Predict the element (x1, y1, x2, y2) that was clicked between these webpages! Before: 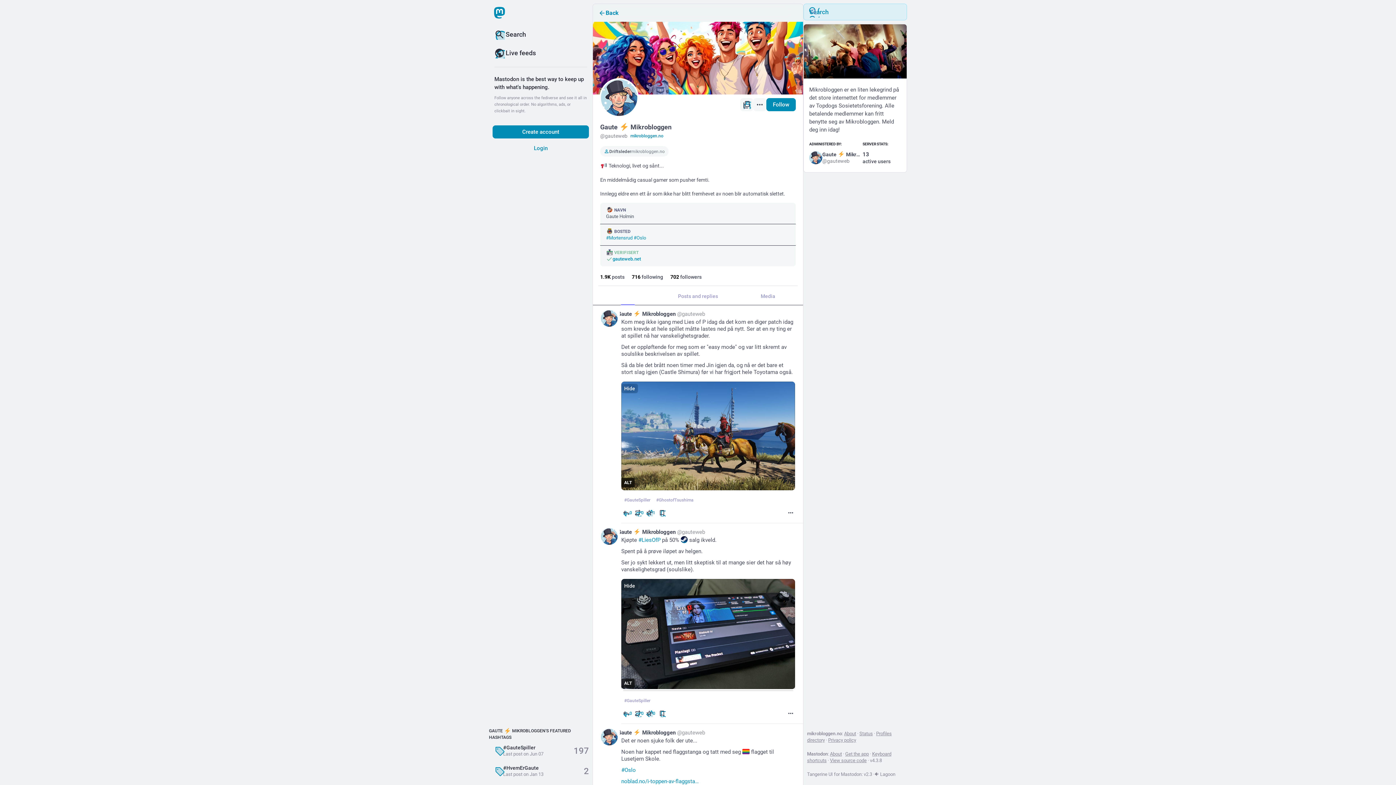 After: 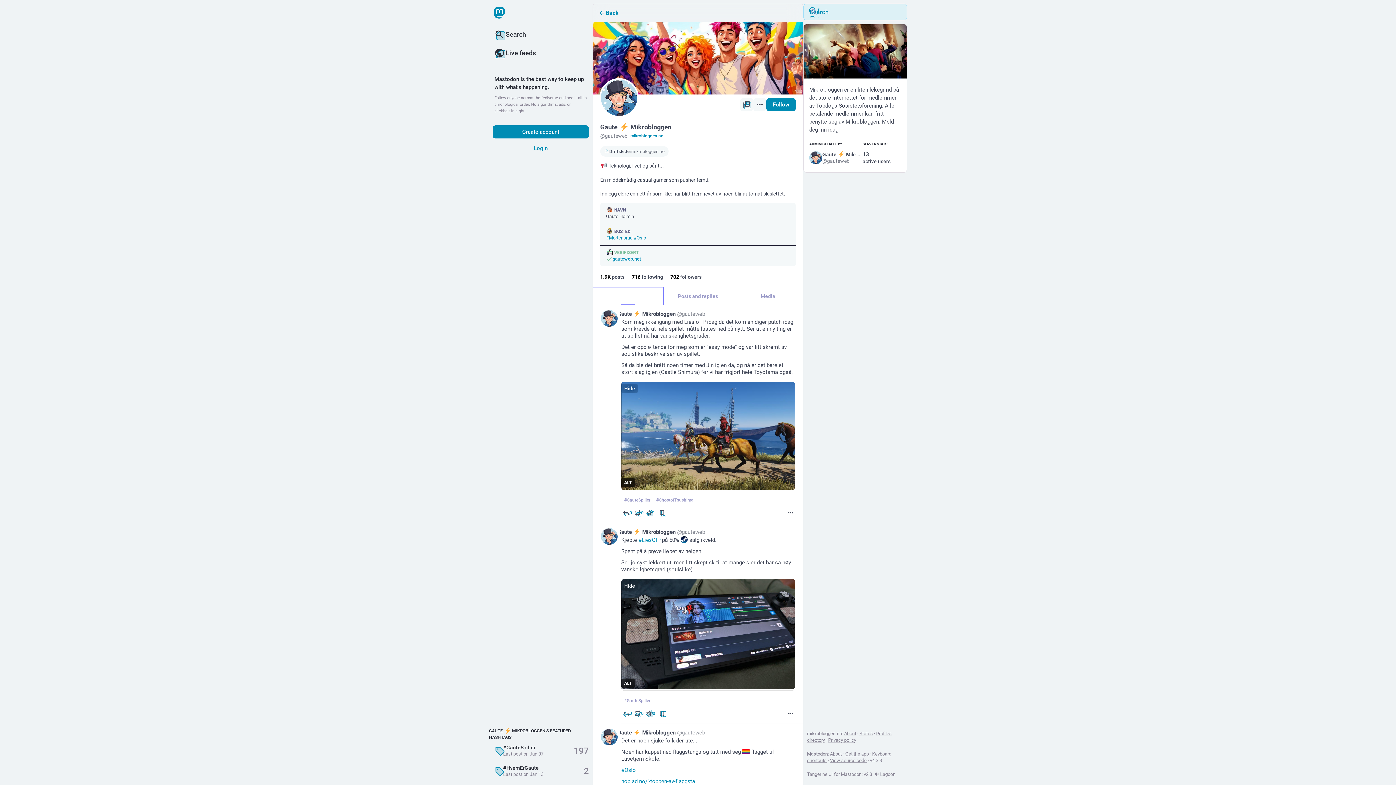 Action: bbox: (593, 287, 663, 304) label: Posts